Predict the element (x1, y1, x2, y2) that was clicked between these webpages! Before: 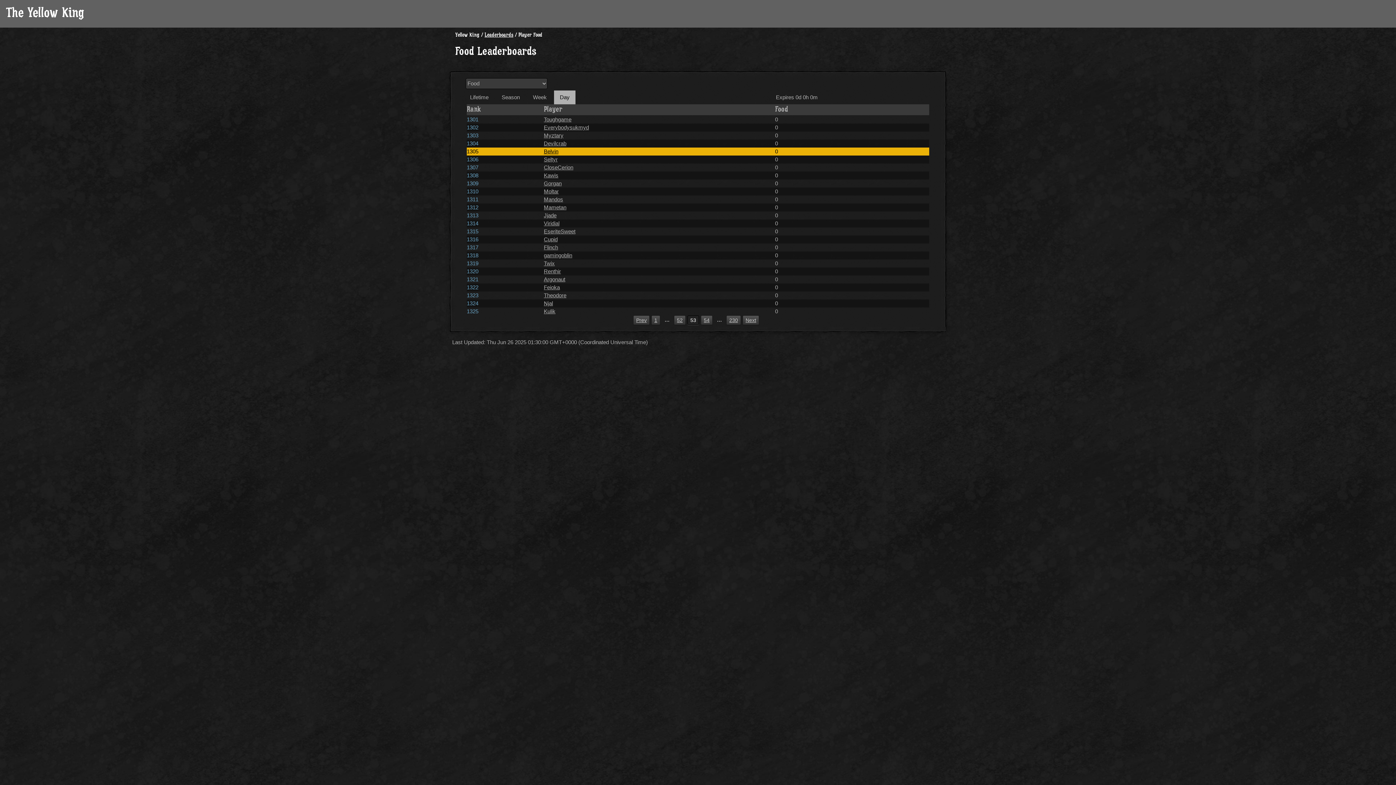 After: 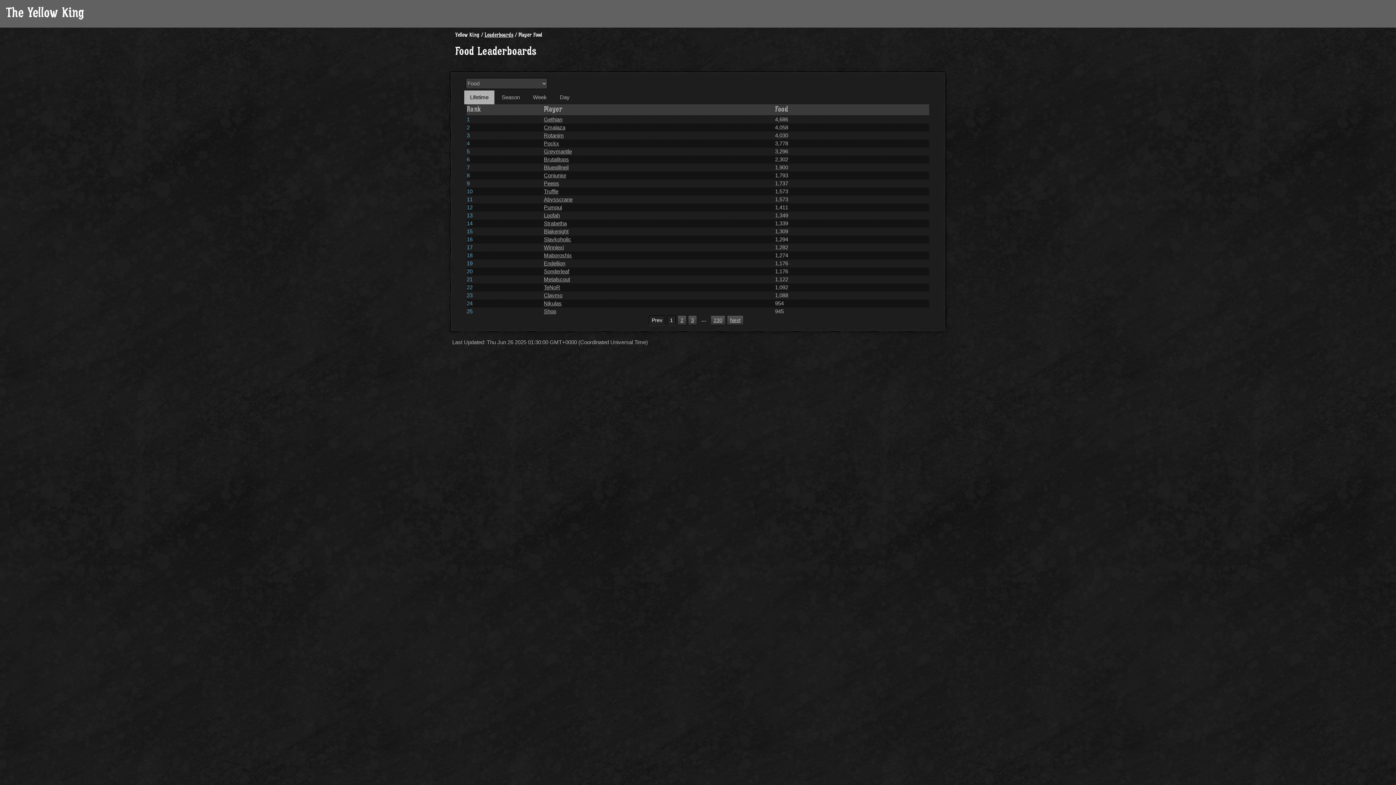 Action: bbox: (464, 90, 494, 104) label: Lifetime